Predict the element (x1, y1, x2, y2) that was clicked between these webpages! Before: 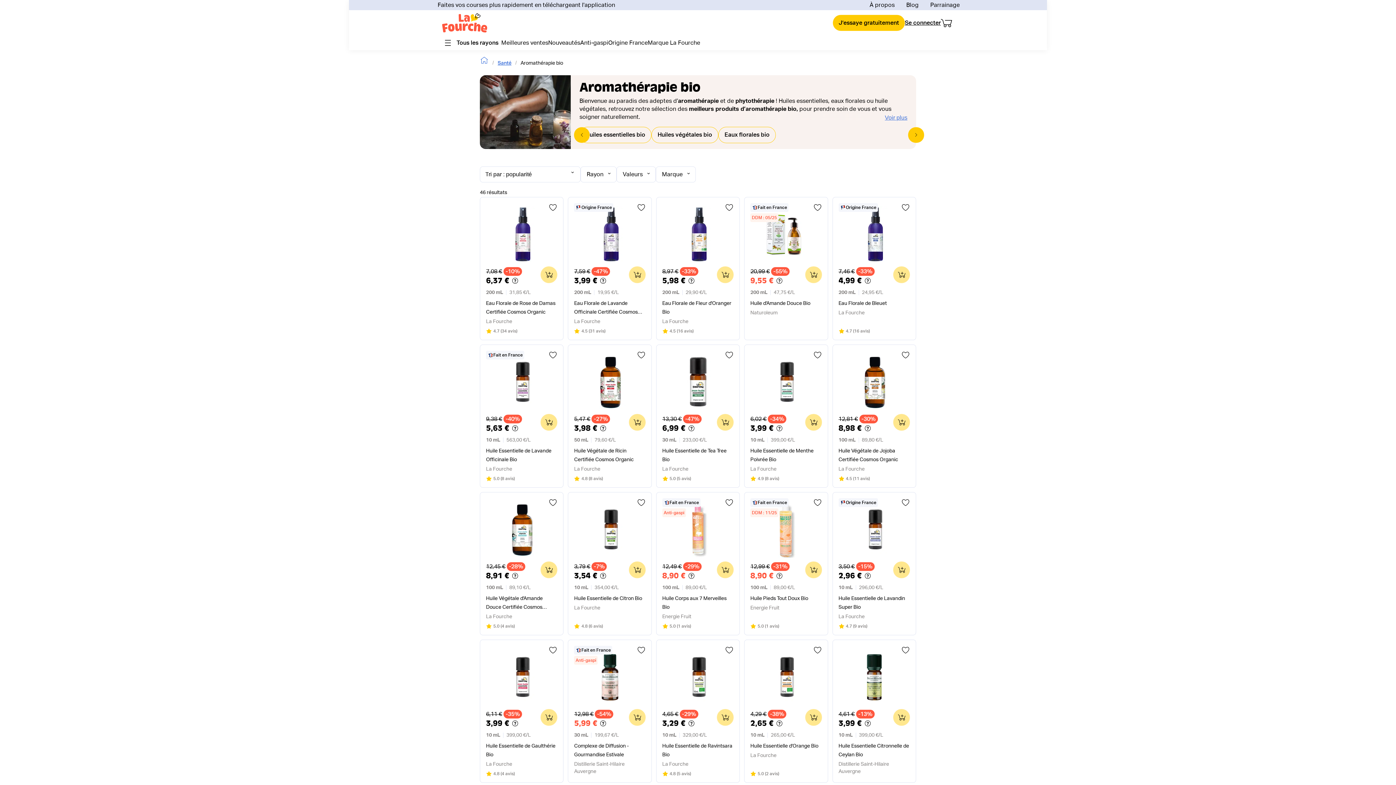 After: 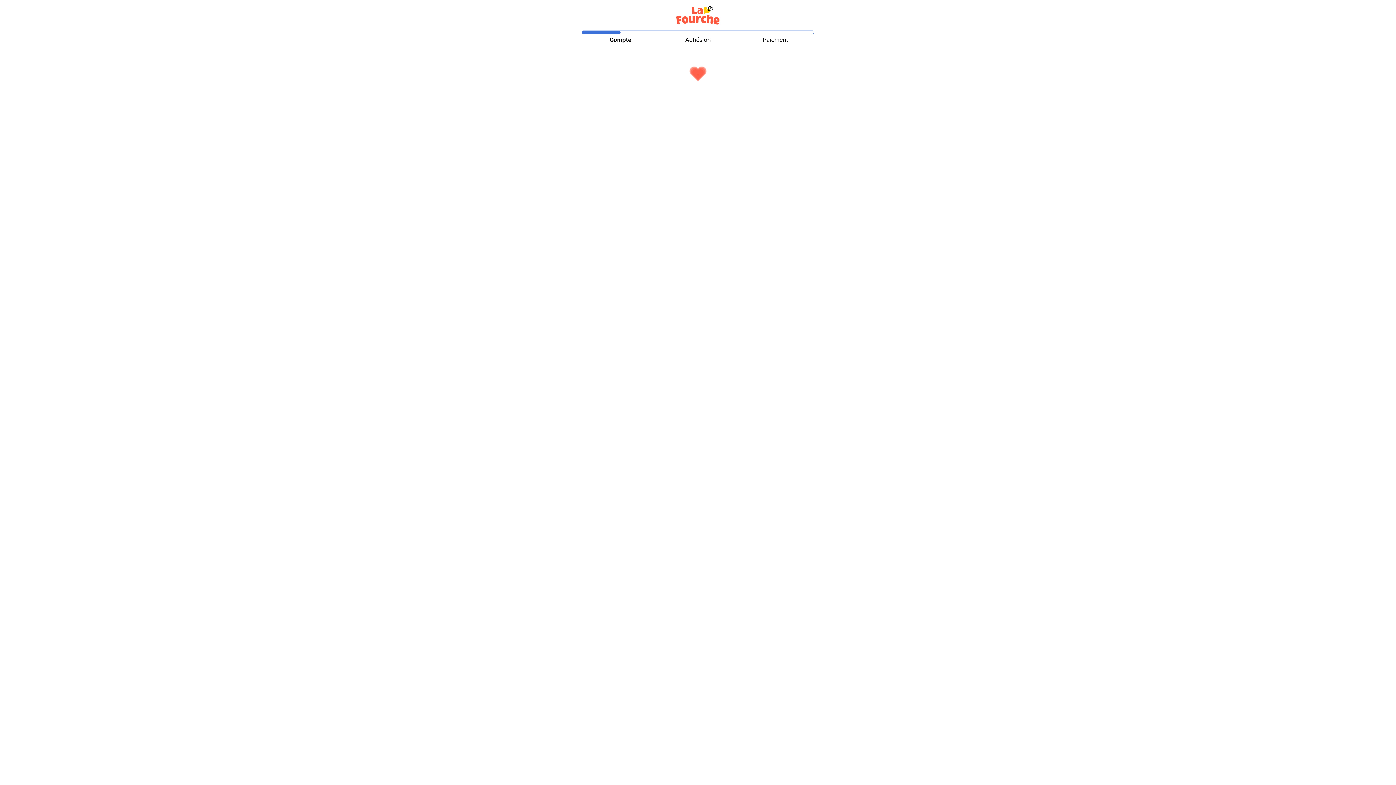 Action: bbox: (833, 14, 905, 30) label: J’essaye gratuitement